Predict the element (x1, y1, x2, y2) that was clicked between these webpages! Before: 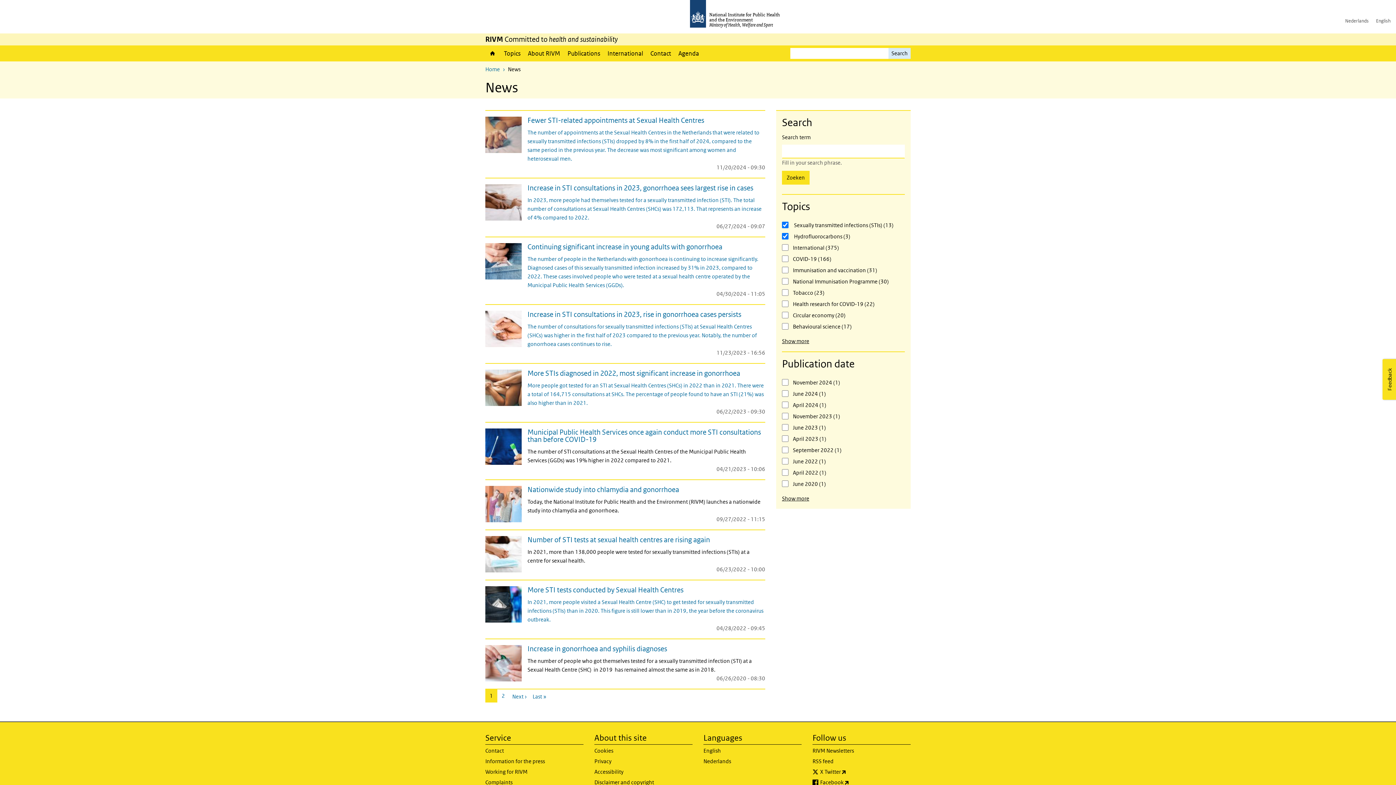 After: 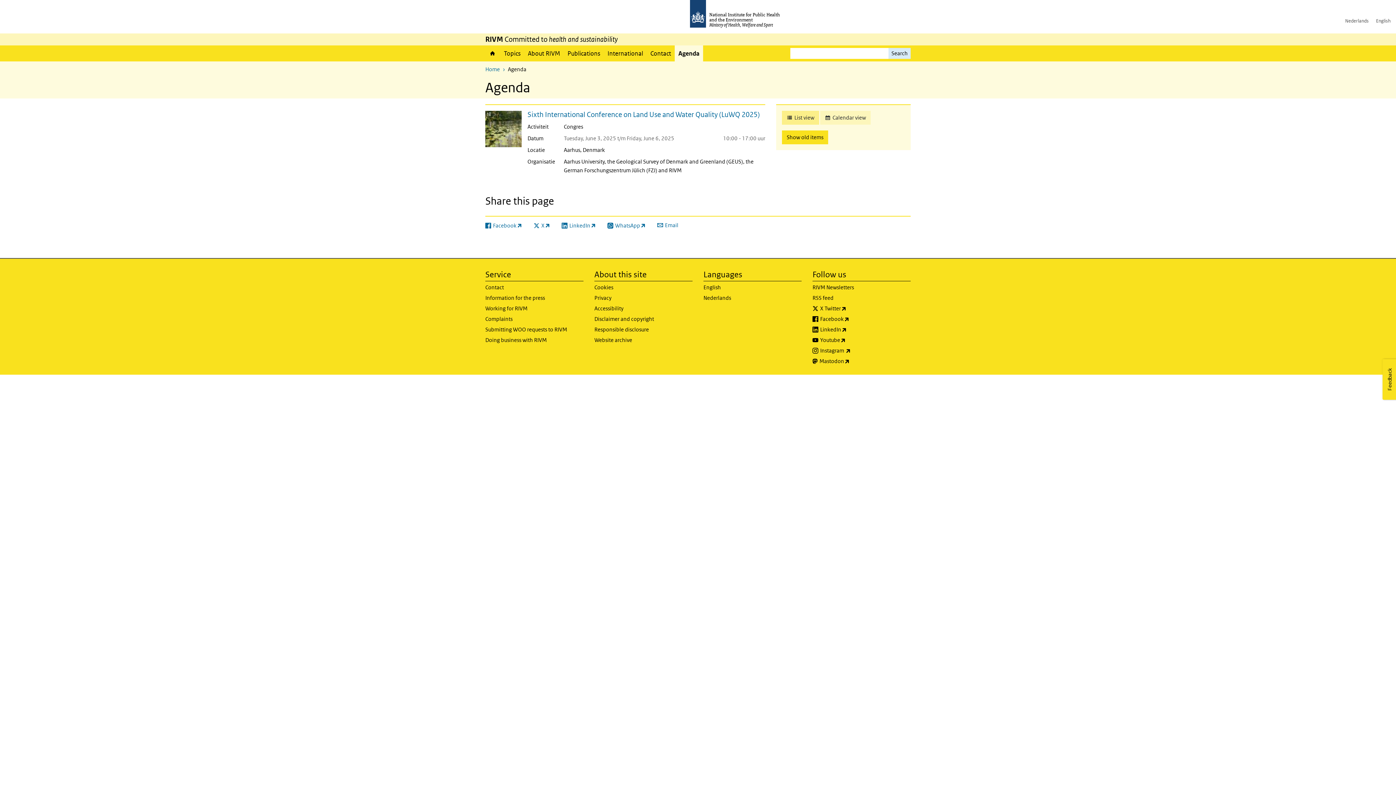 Action: label: Agenda bbox: (674, 45, 702, 61)